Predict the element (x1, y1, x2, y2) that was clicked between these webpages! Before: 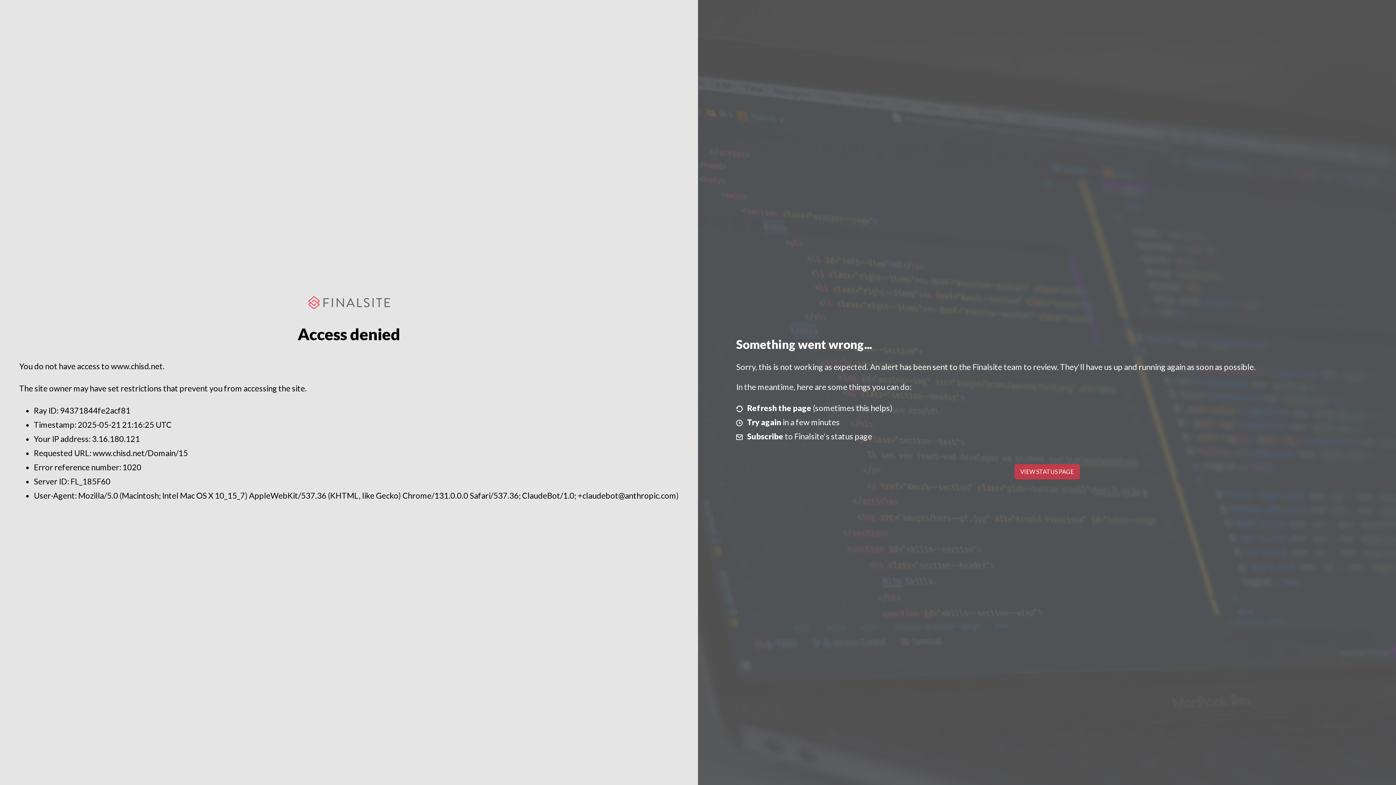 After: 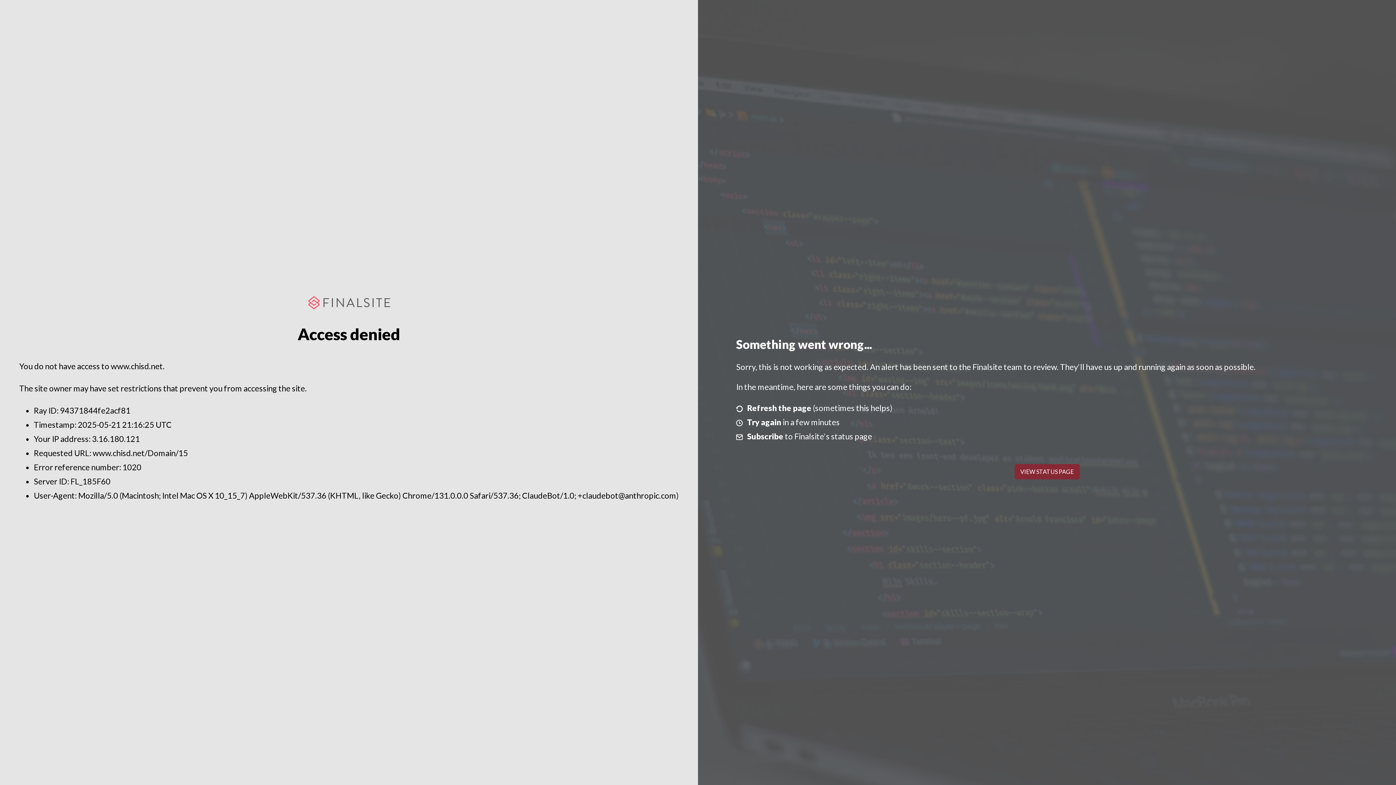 Action: label: VIEW STATUS PAGE bbox: (1014, 464, 1079, 479)